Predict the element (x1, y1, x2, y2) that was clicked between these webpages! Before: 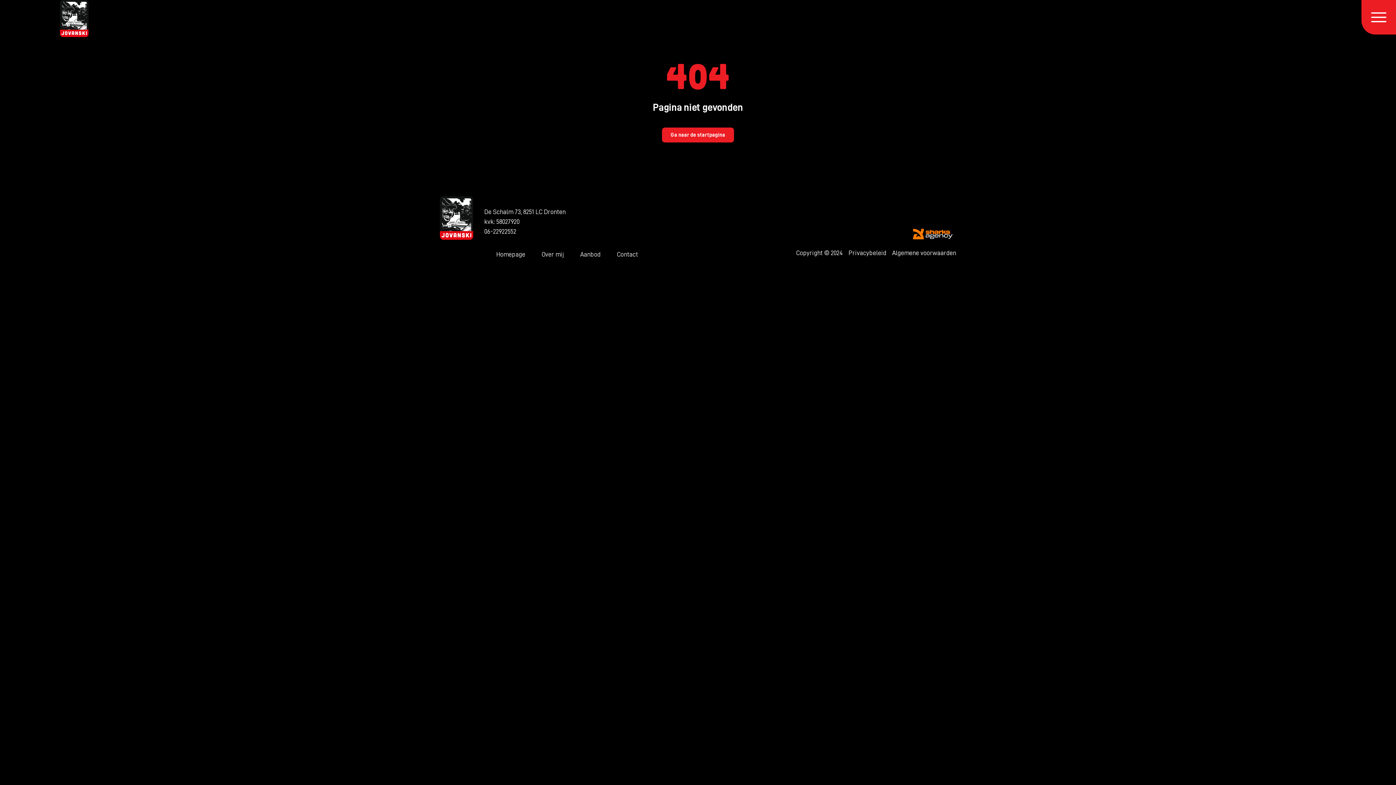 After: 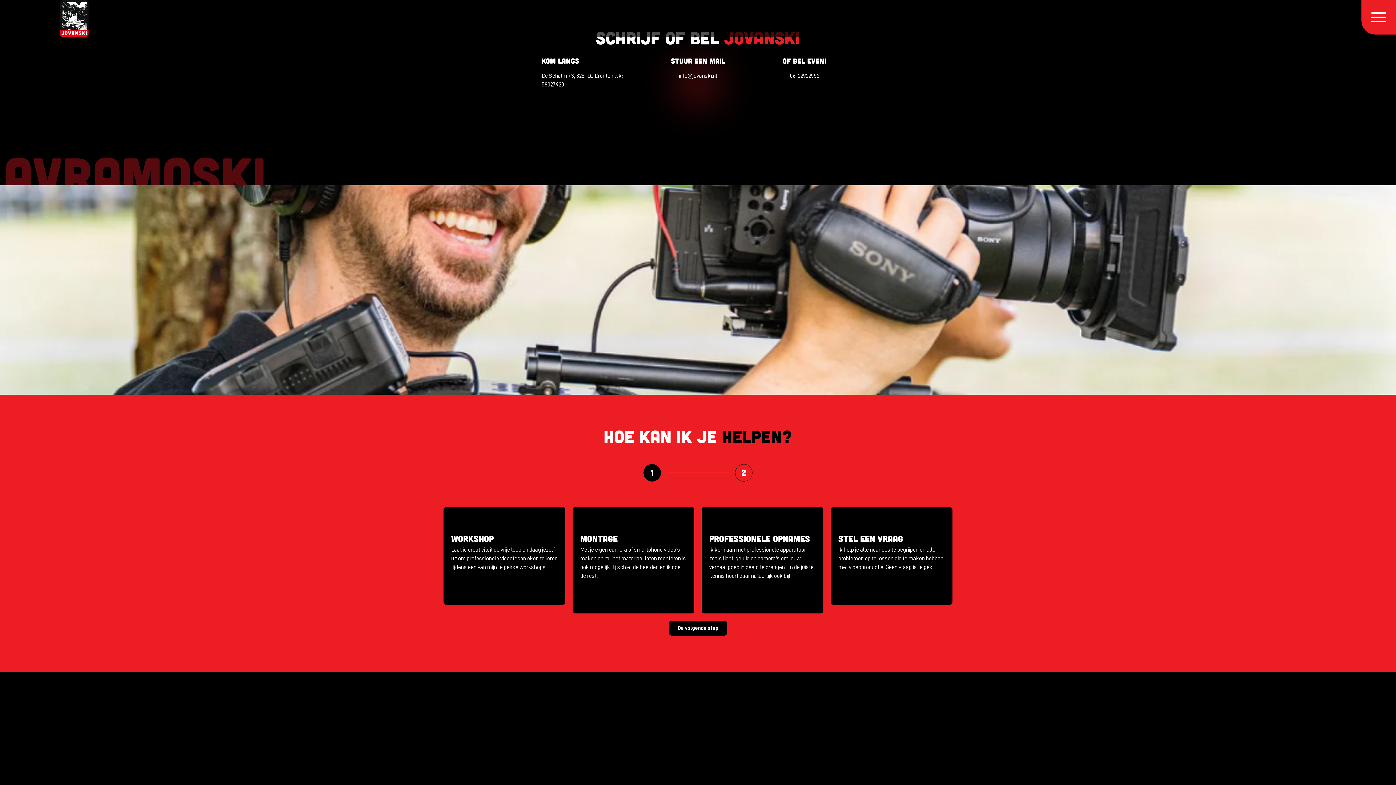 Action: label: Contact bbox: (617, 251, 638, 258)